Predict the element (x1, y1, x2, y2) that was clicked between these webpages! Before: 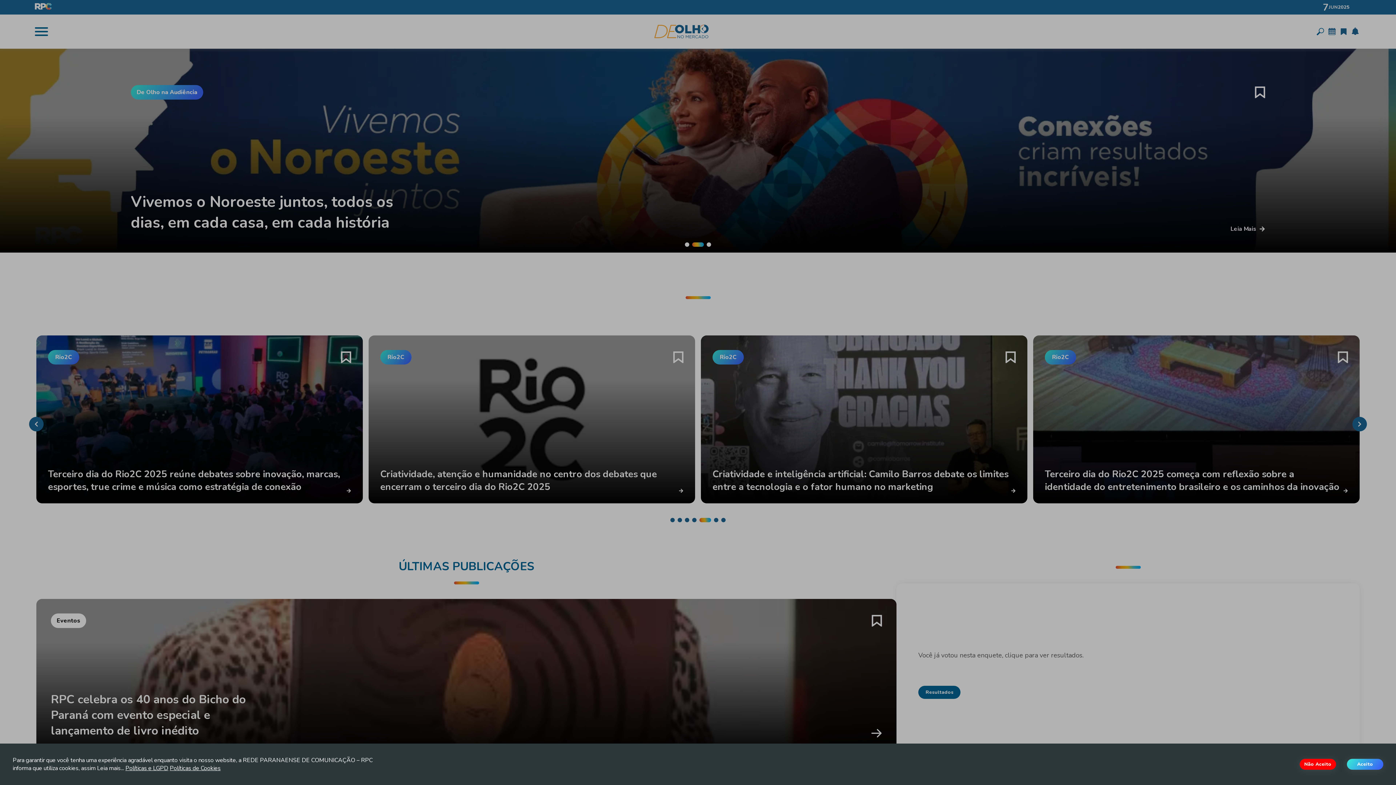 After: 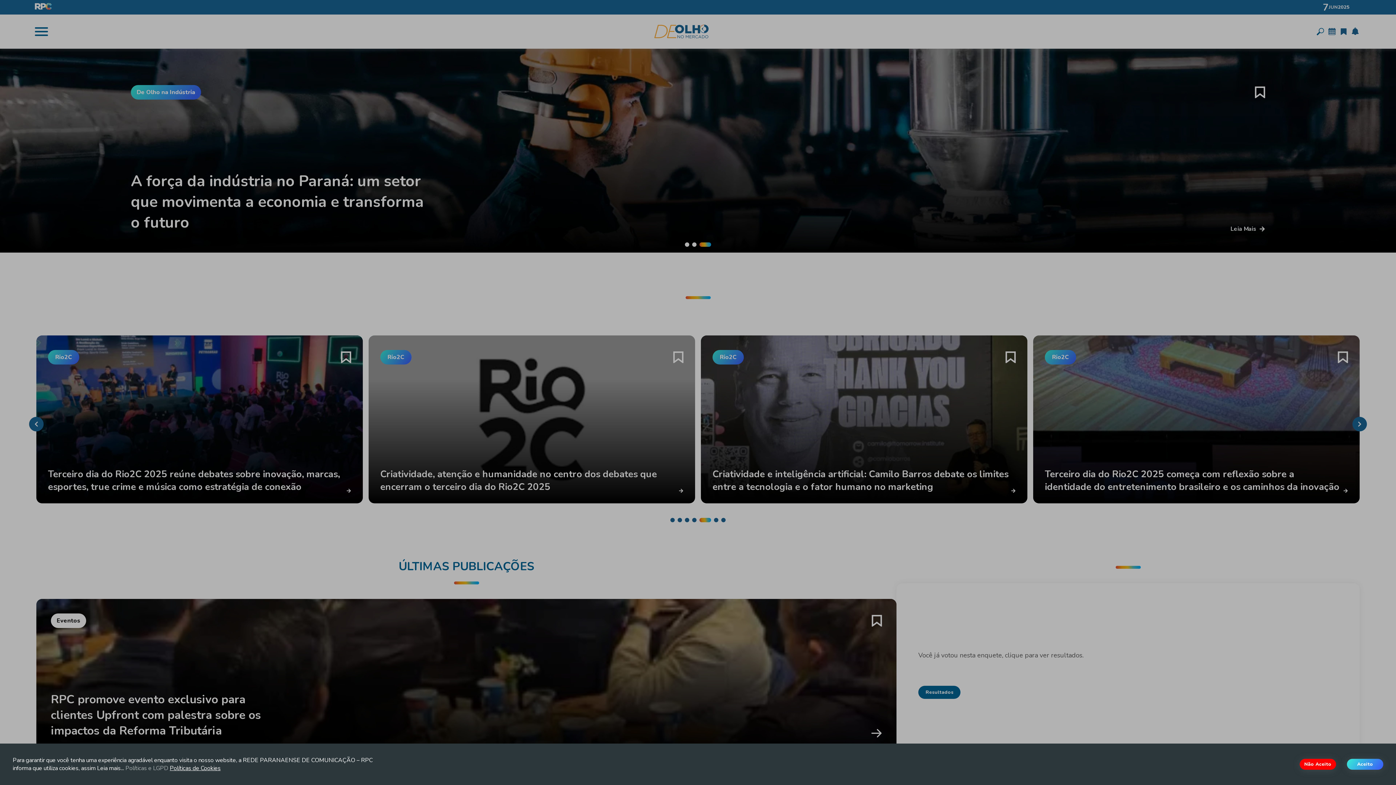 Action: label: Políticas e LGPD bbox: (125, 764, 168, 772)